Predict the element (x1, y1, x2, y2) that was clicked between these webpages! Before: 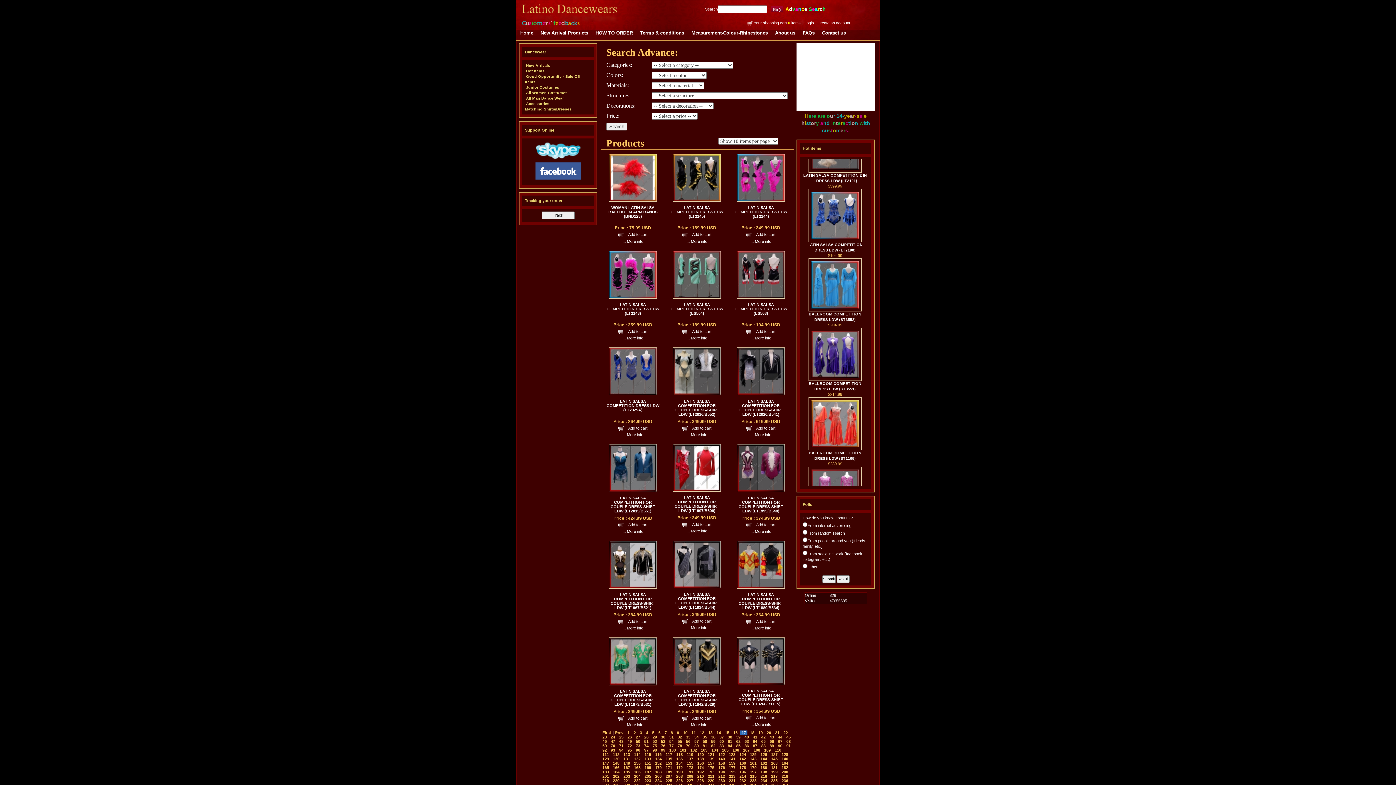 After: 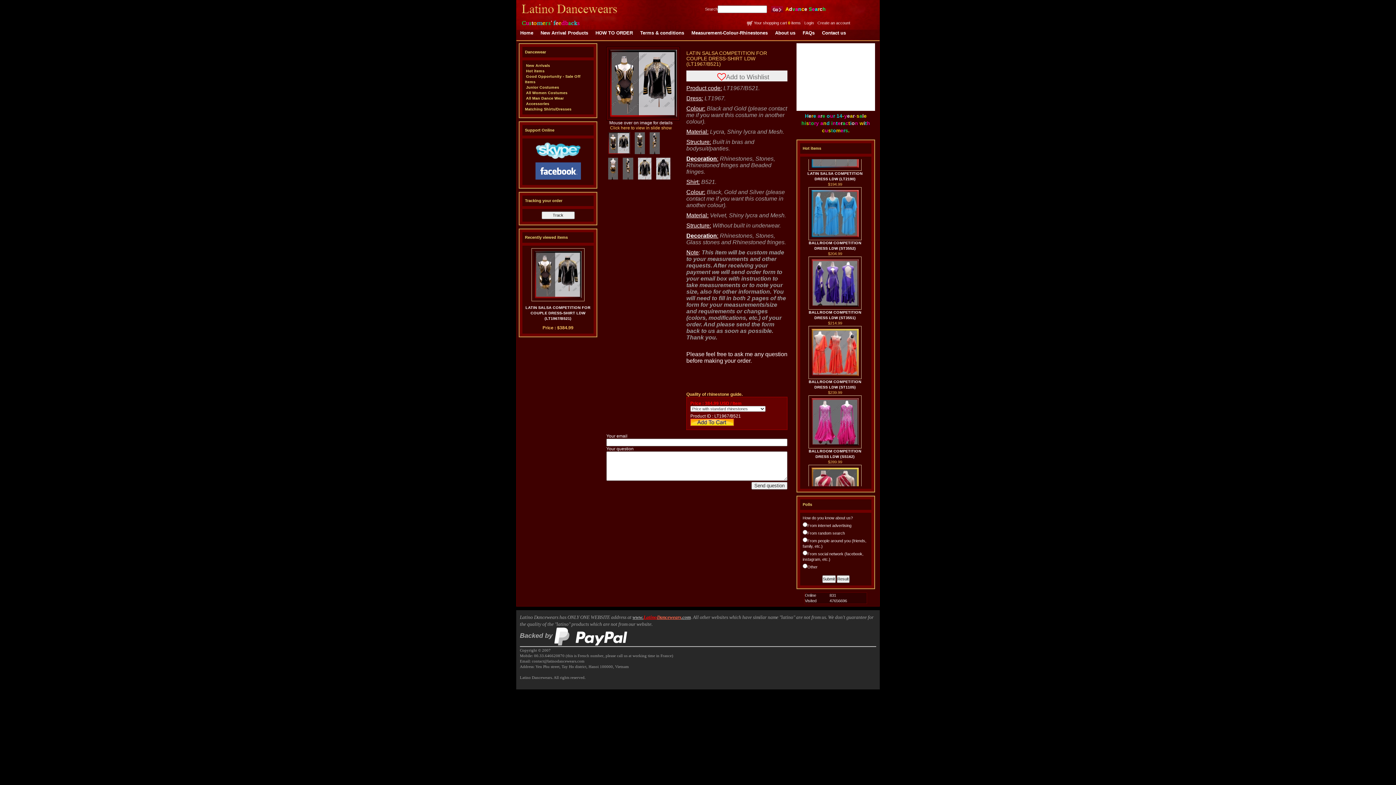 Action: bbox: (609, 562, 656, 566)